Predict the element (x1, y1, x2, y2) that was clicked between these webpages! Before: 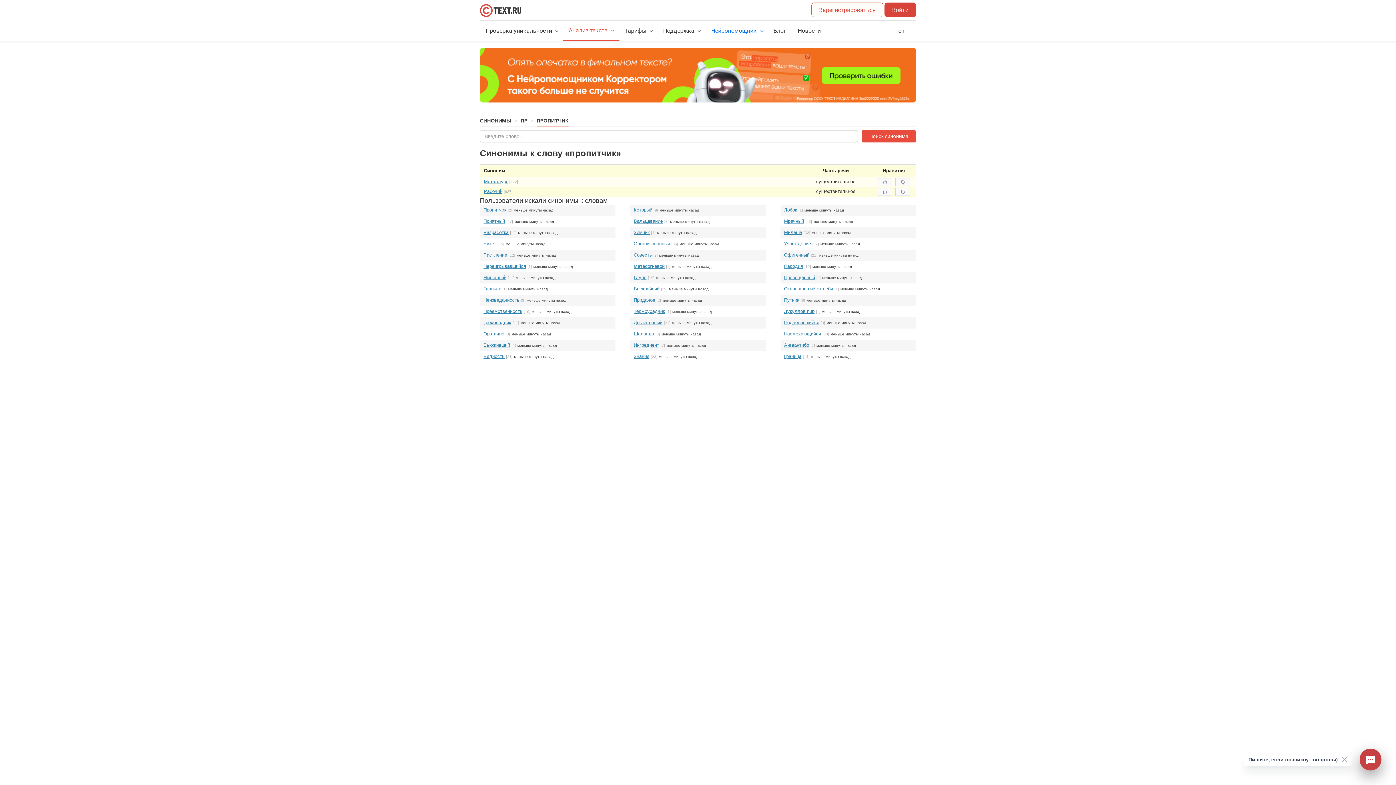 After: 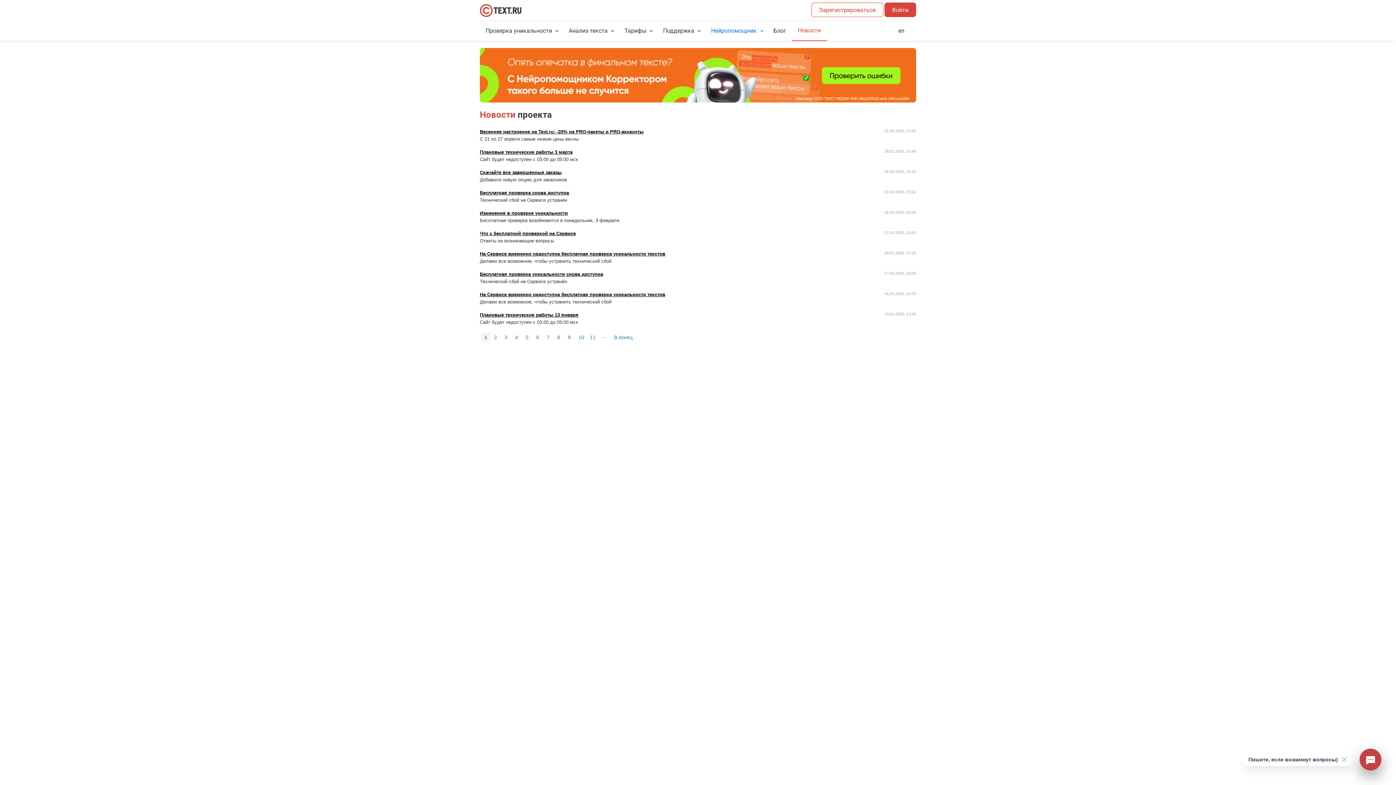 Action: label: Новости bbox: (792, 23, 826, 38)